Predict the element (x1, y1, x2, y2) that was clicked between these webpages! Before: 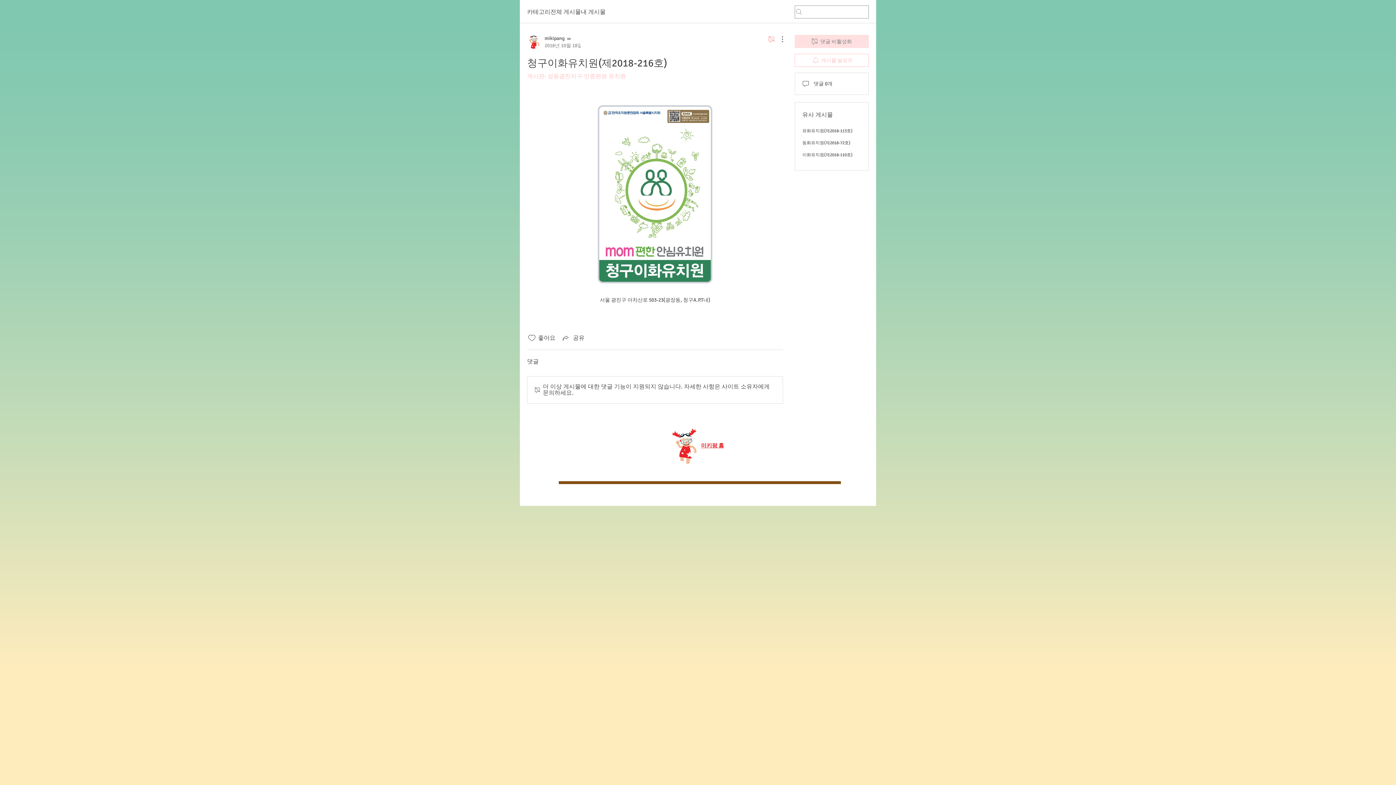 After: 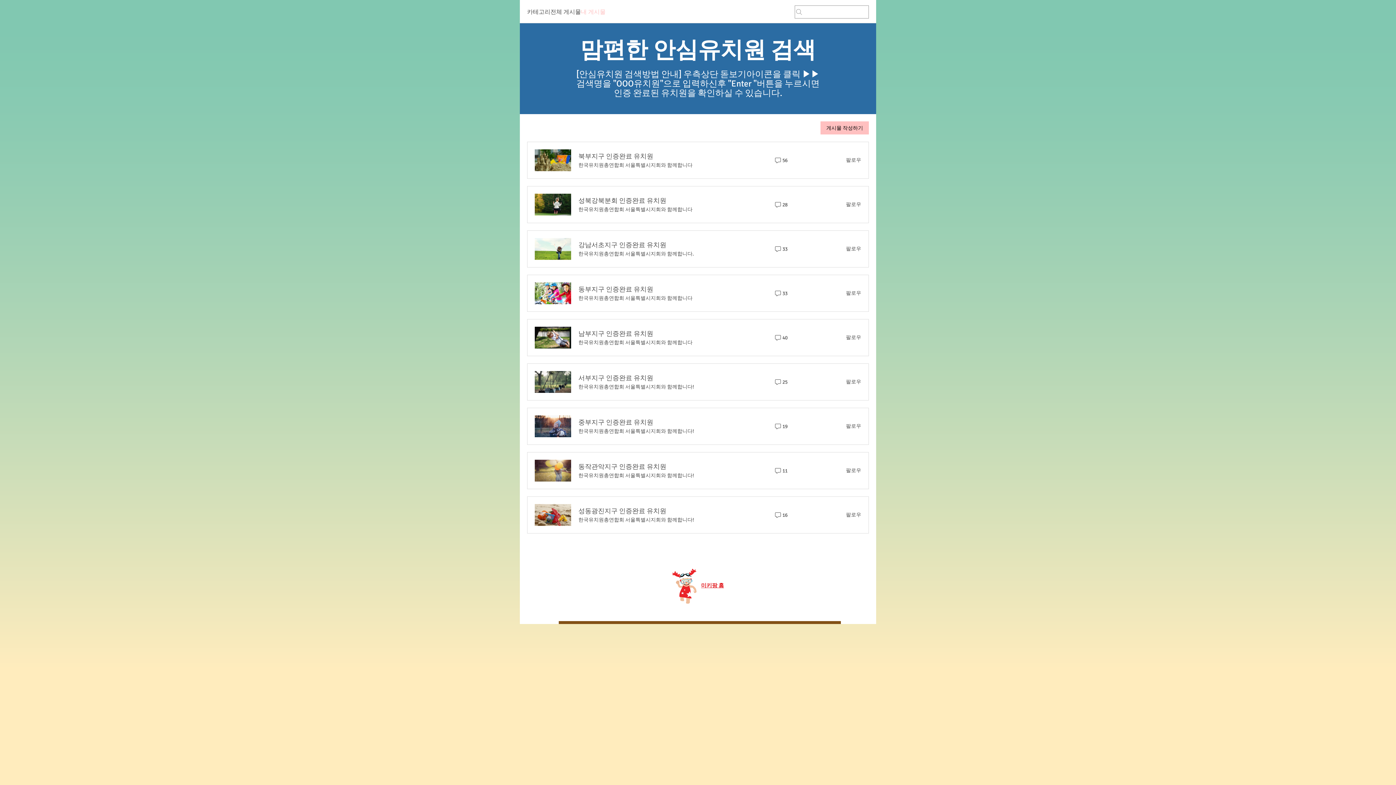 Action: bbox: (581, 7, 605, 16) label: 내 게시물